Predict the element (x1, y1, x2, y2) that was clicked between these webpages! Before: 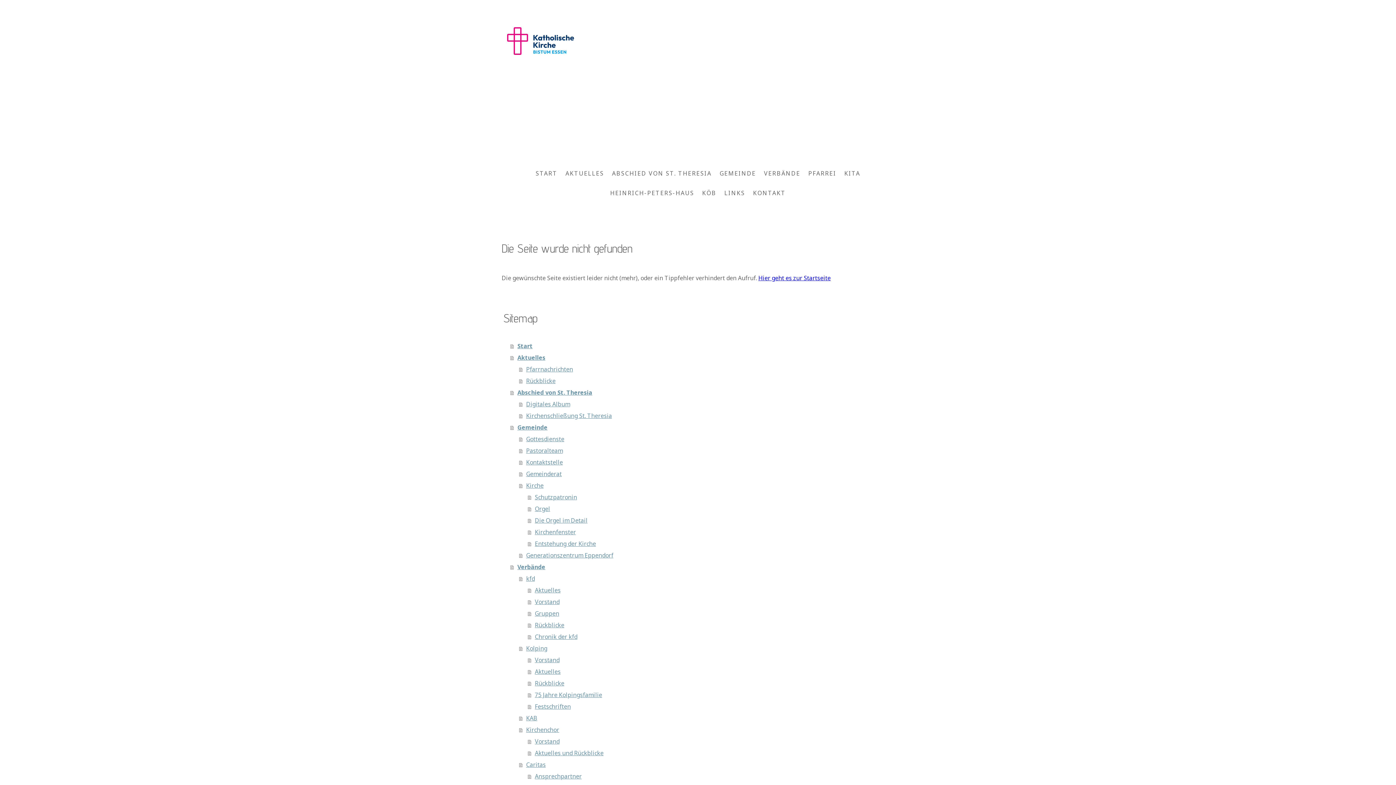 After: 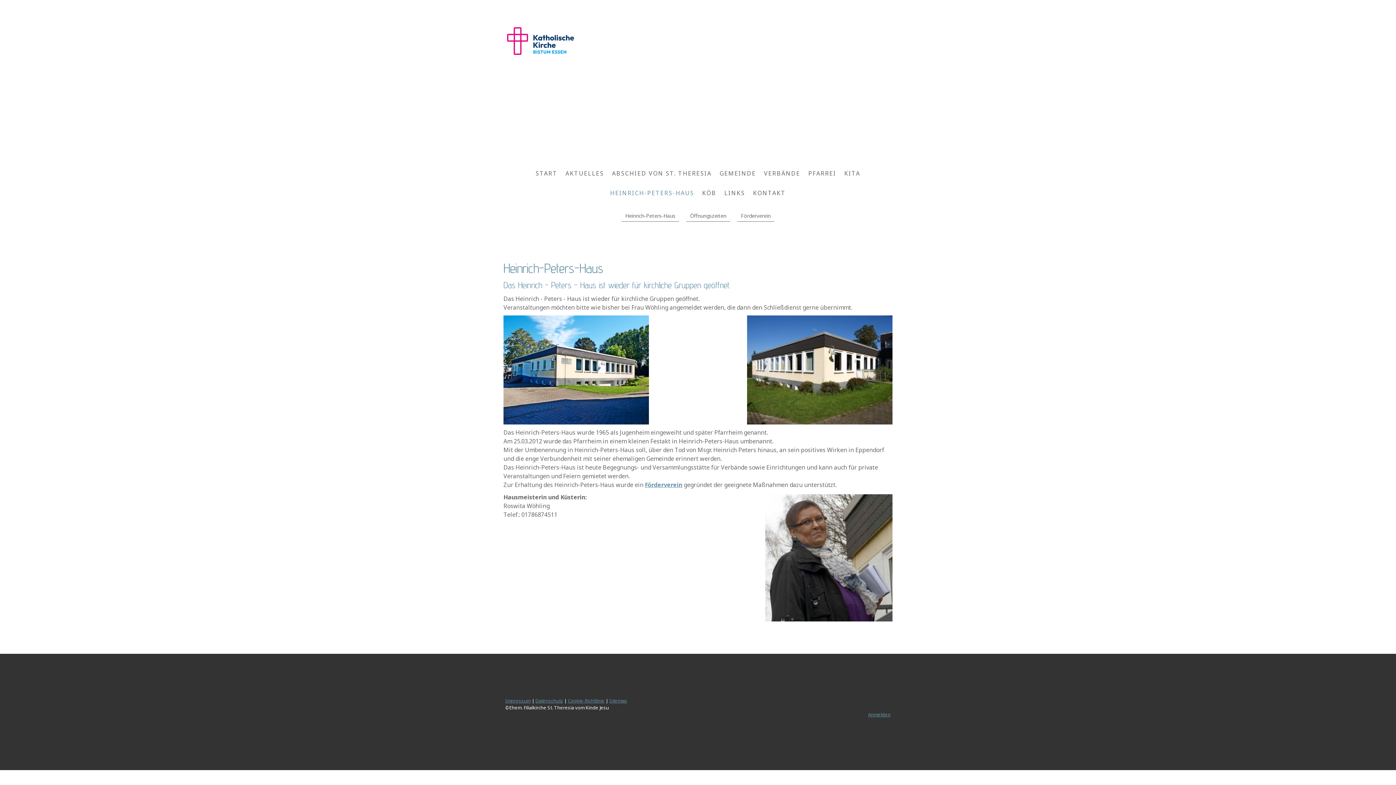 Action: label: HEINRICH-PETERS-HAUS bbox: (606, 185, 698, 201)